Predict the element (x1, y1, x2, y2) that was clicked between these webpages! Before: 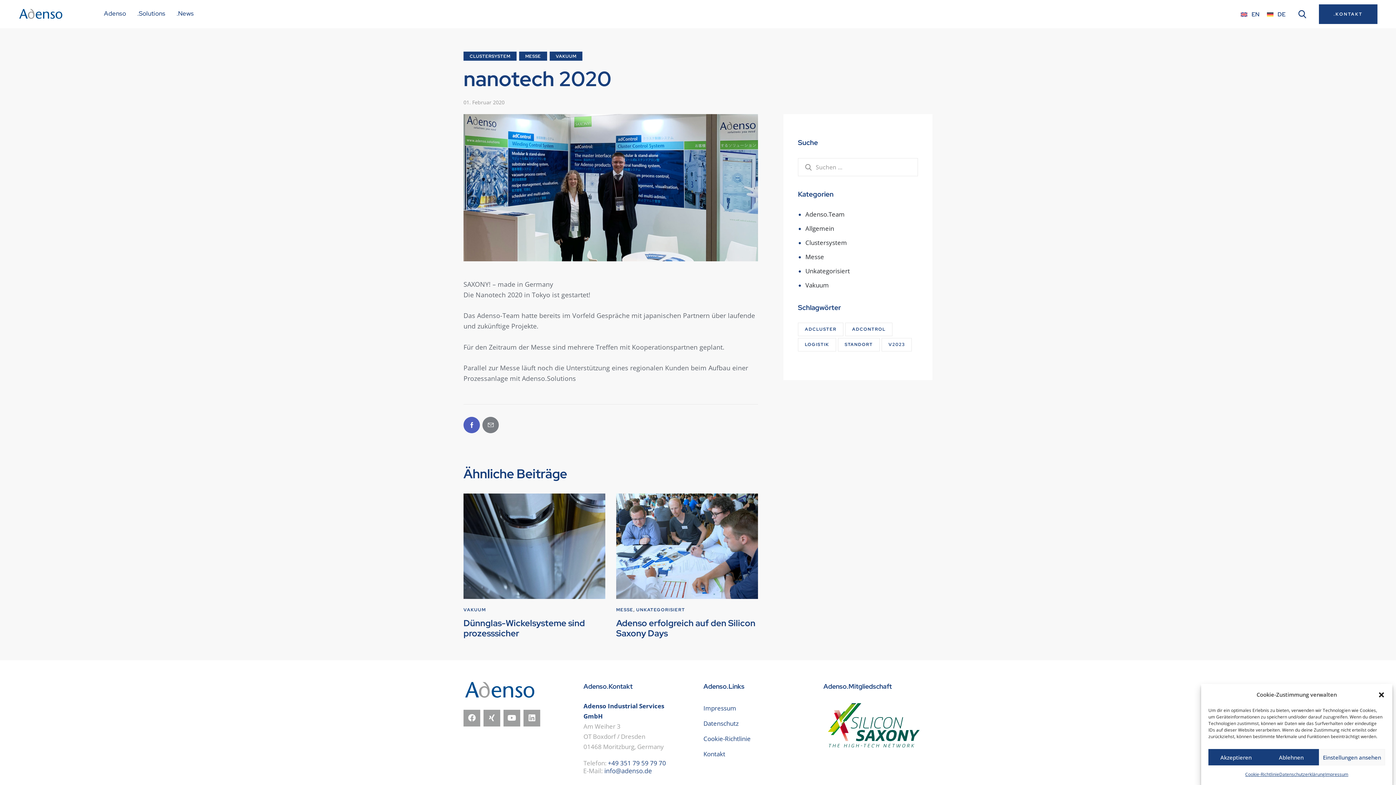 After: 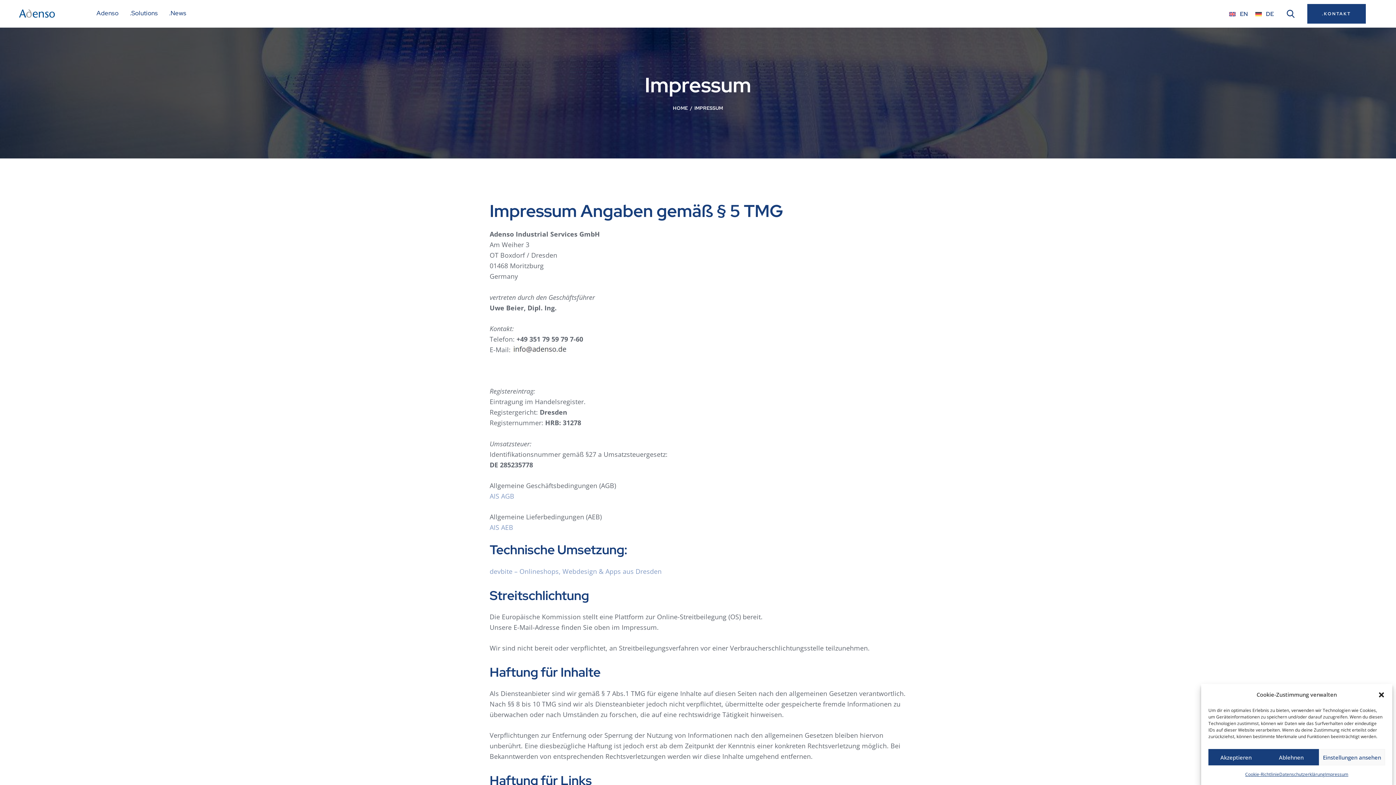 Action: label: Impressum bbox: (703, 703, 736, 713)